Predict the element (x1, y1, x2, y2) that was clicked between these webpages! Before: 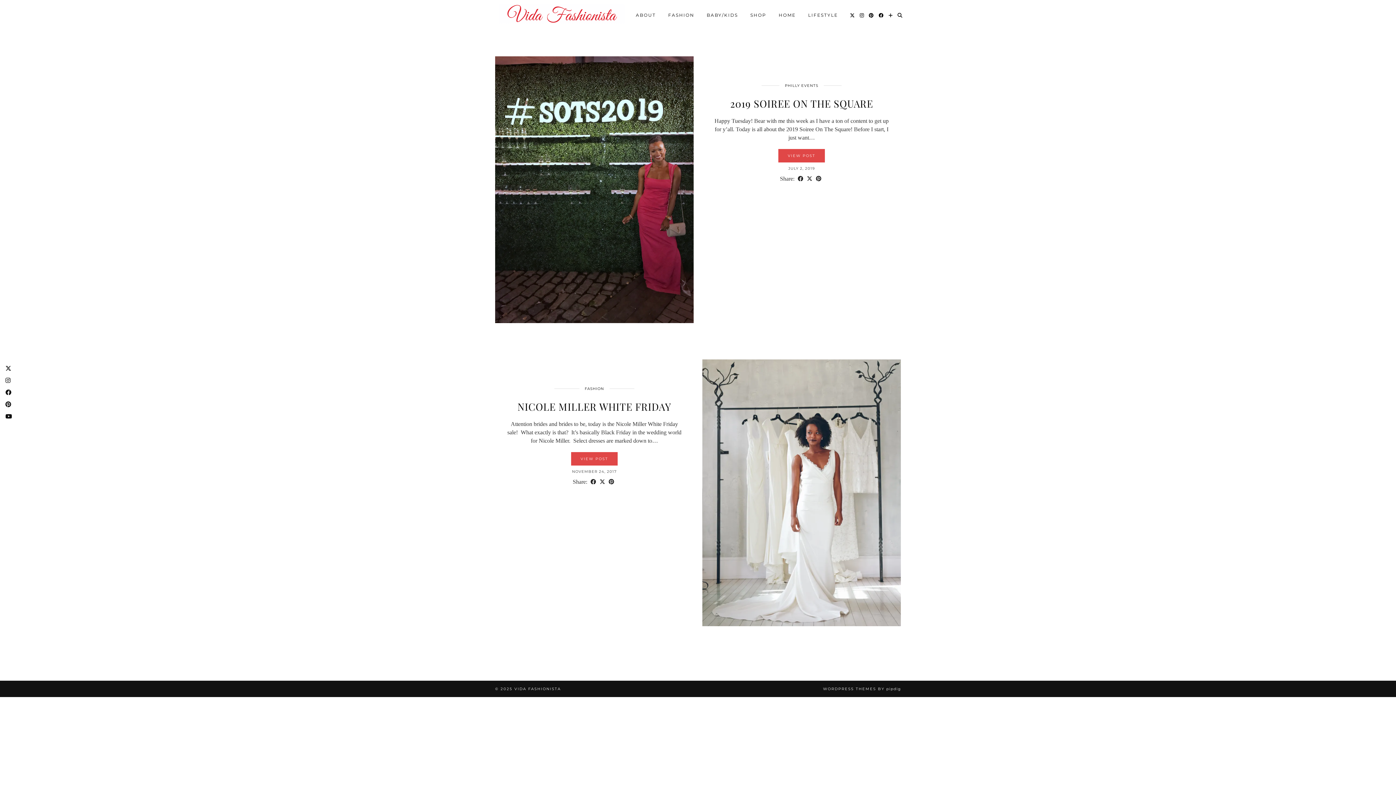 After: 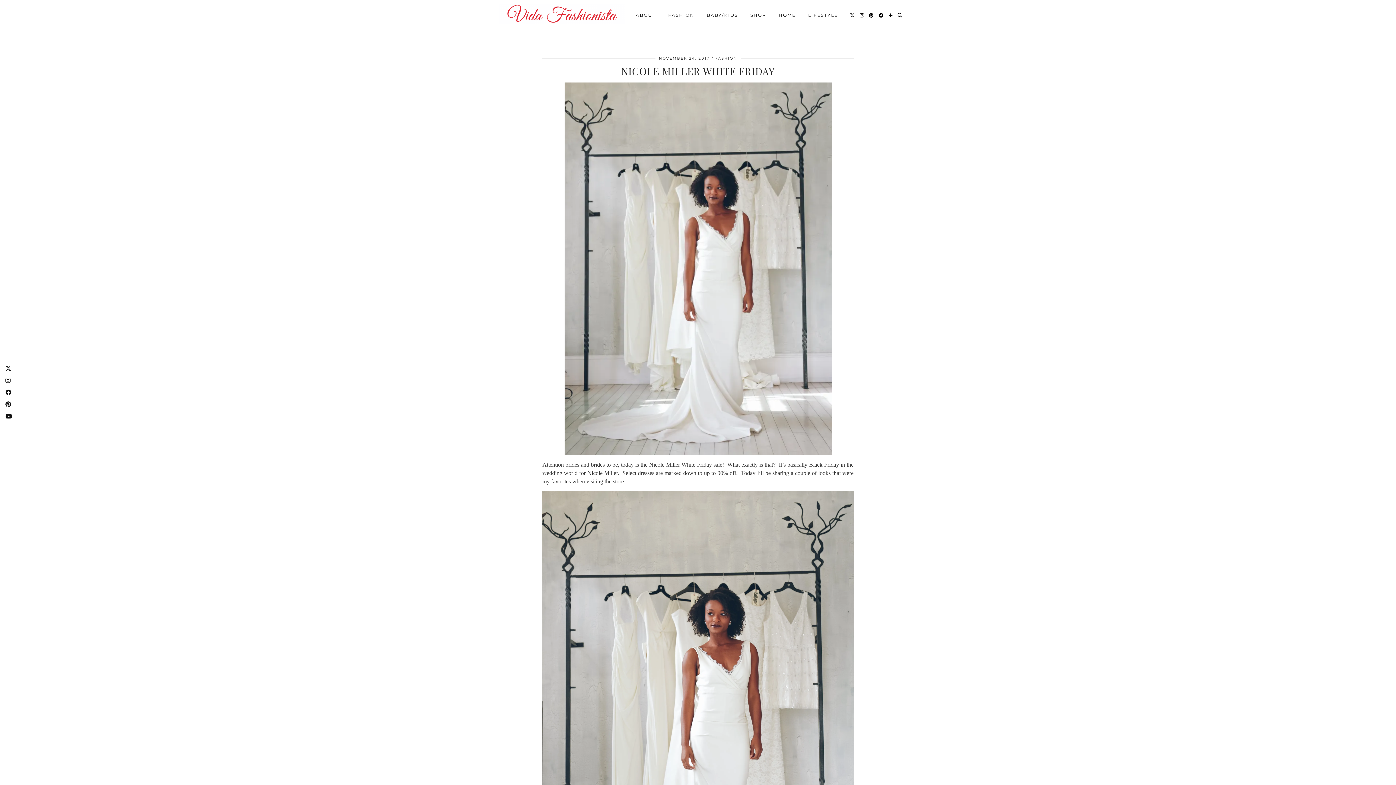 Action: bbox: (517, 400, 671, 413) label: NICOLE MILLER WHITE FRIDAY